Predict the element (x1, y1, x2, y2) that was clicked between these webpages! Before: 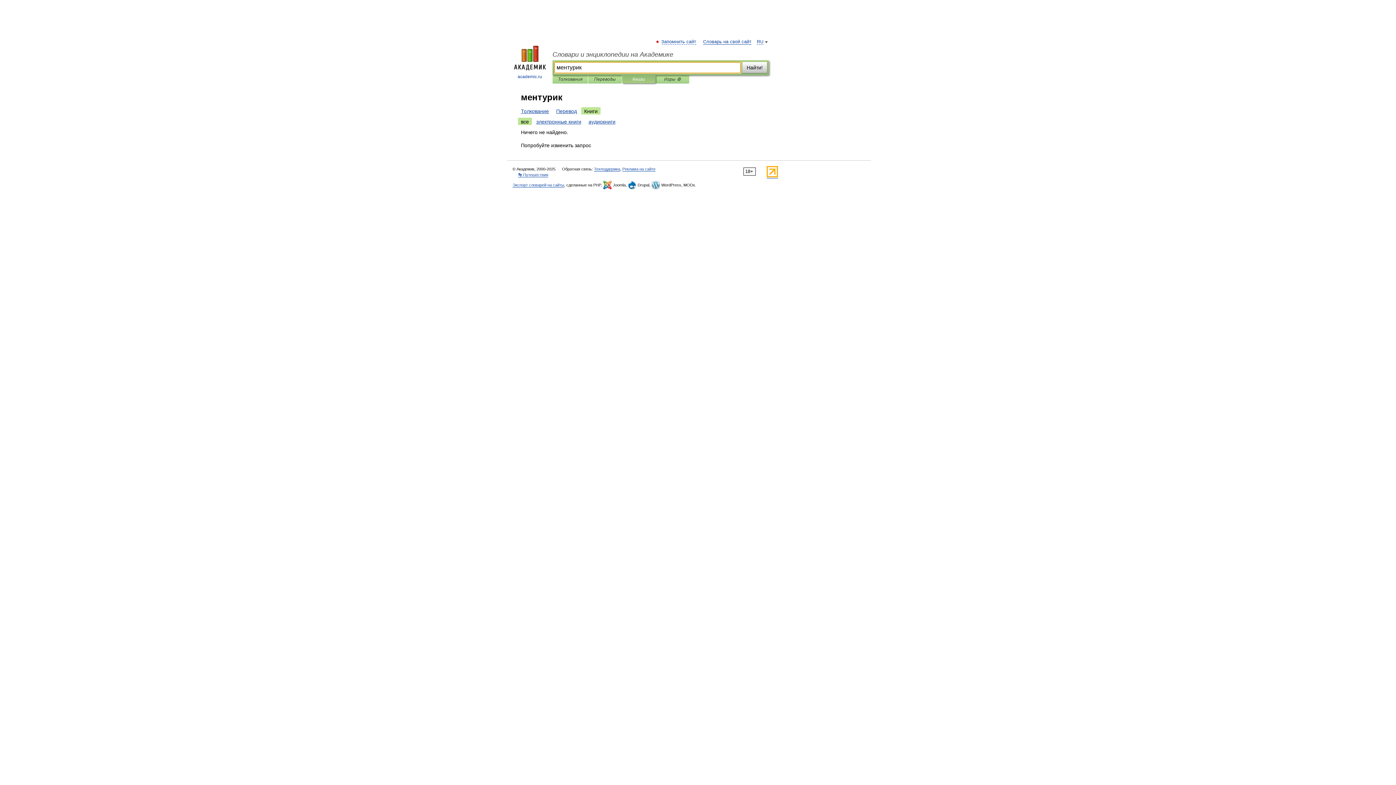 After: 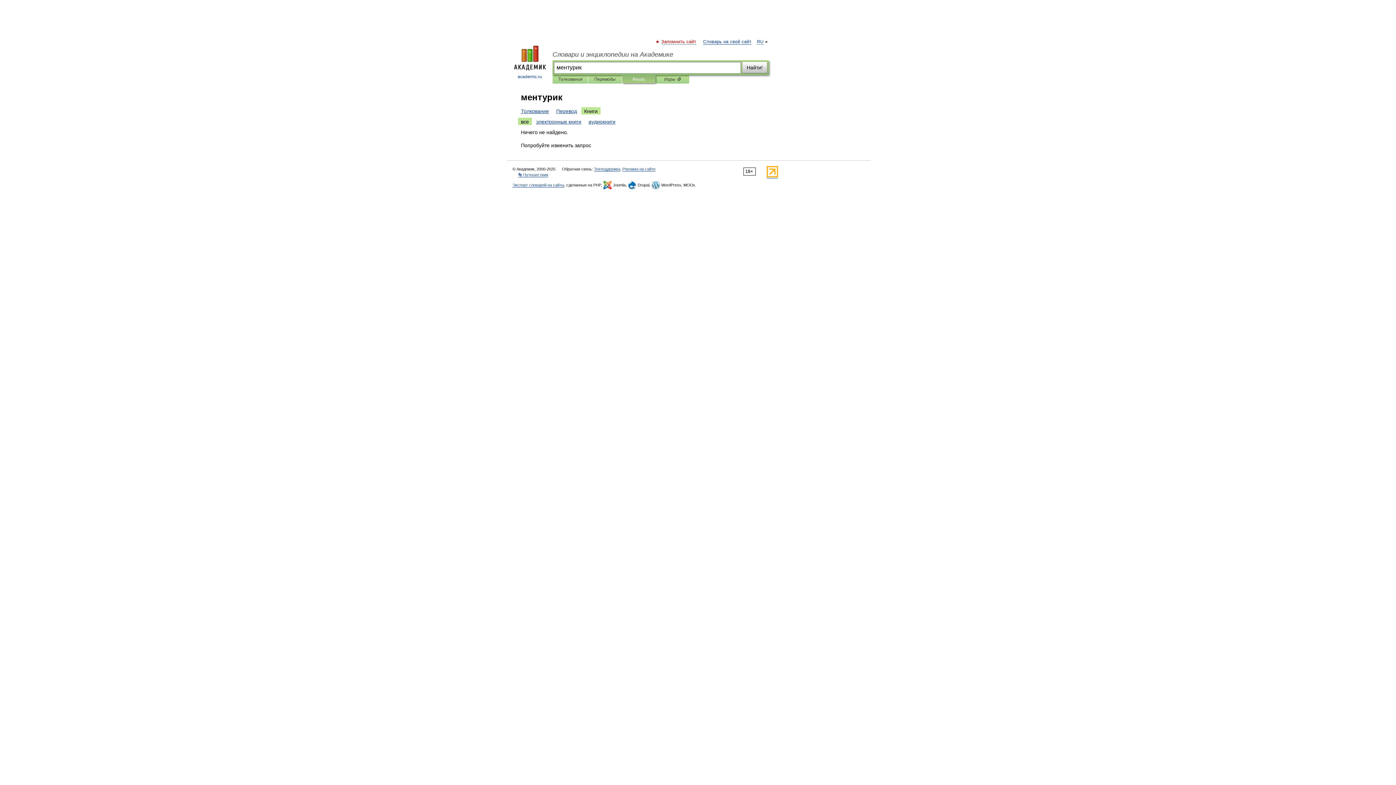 Action: bbox: (662, 39, 696, 44) label: Запомнить сайт